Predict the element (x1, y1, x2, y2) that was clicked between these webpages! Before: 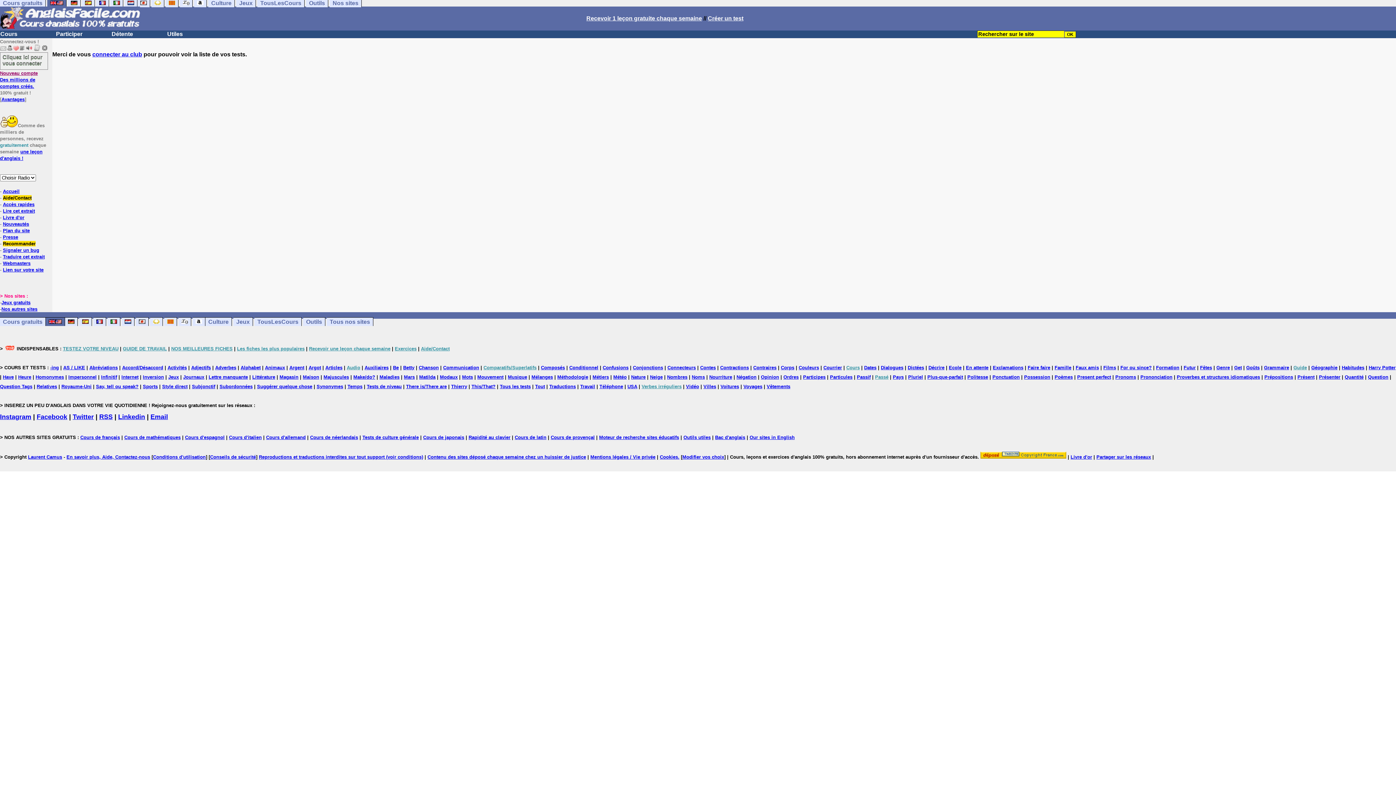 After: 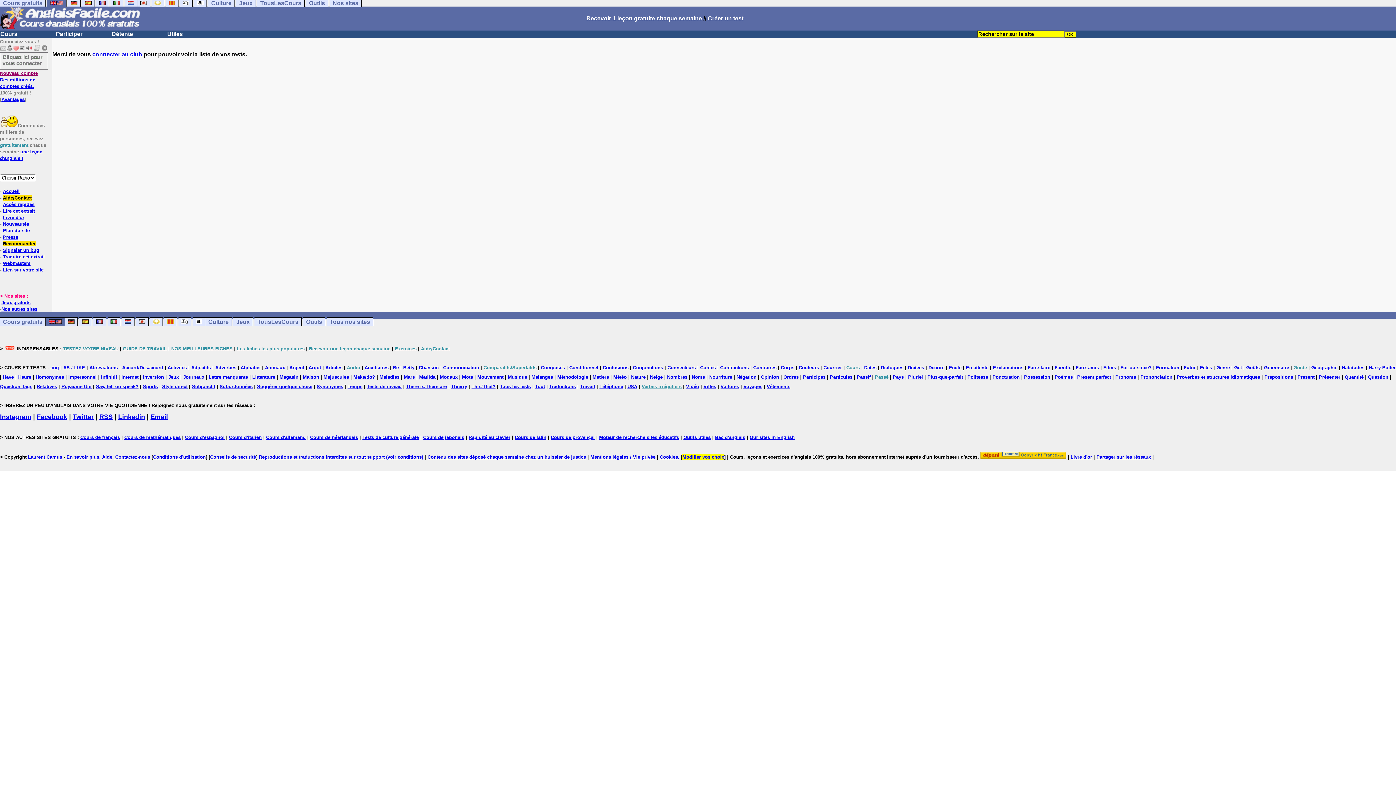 Action: bbox: (682, 454, 724, 460) label: Modifier vos choix